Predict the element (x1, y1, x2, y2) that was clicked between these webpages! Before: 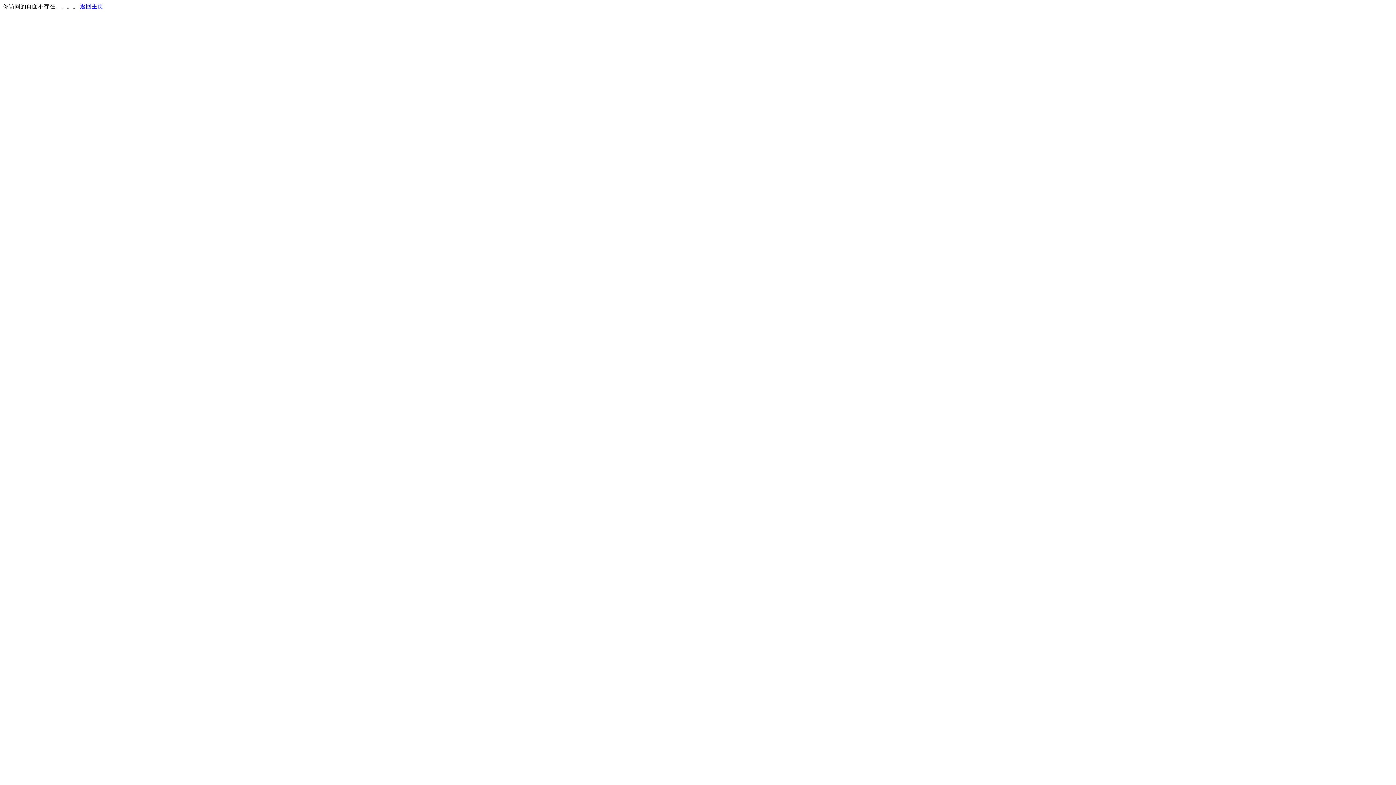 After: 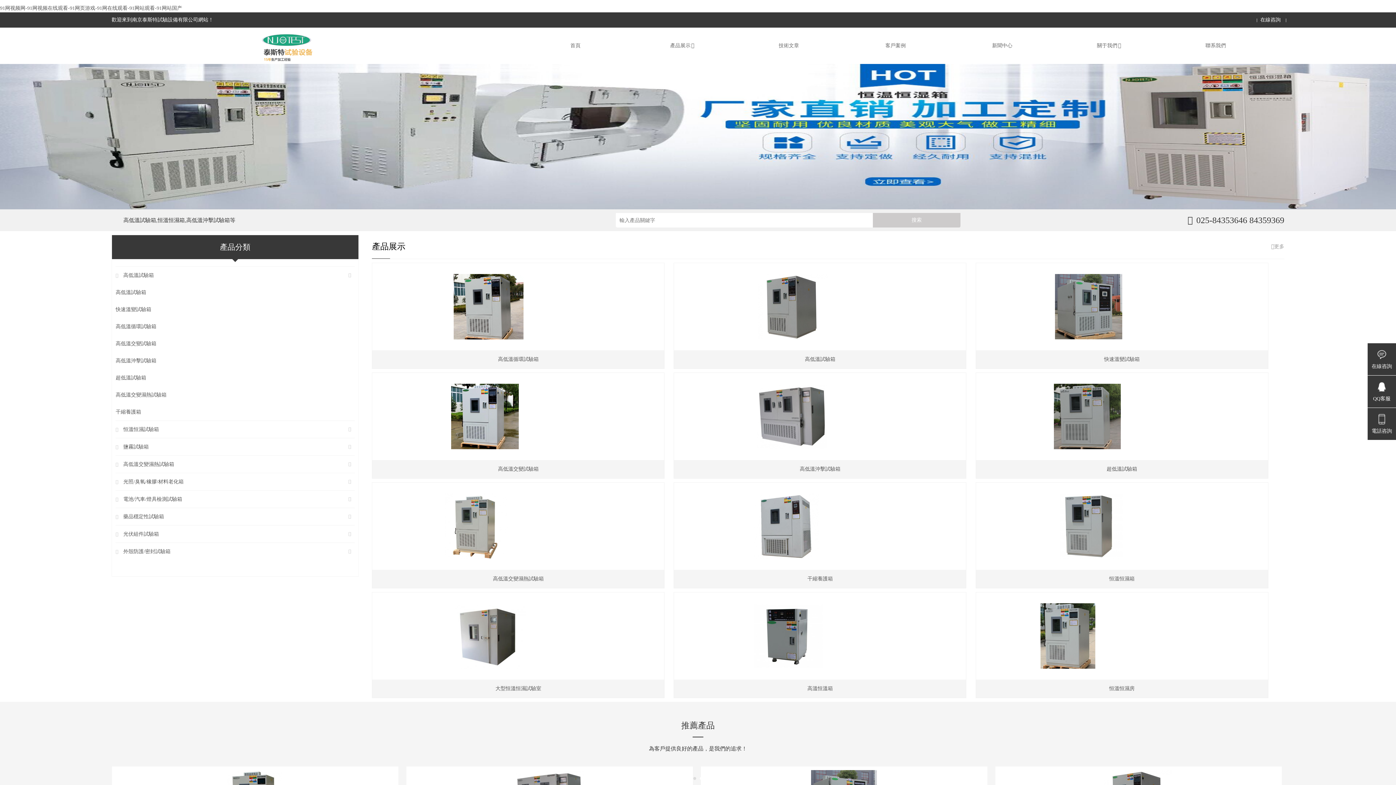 Action: label: 返回主页 bbox: (80, 3, 103, 9)